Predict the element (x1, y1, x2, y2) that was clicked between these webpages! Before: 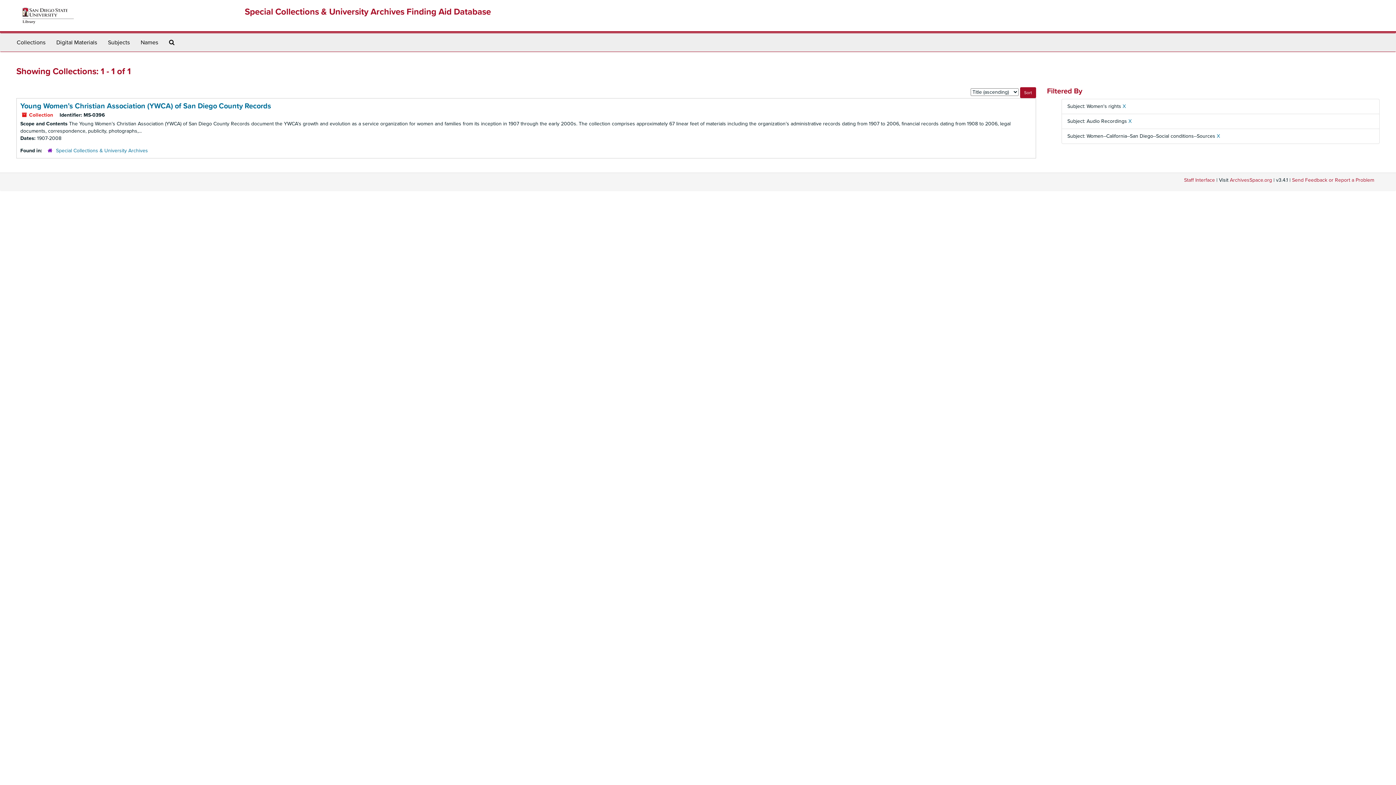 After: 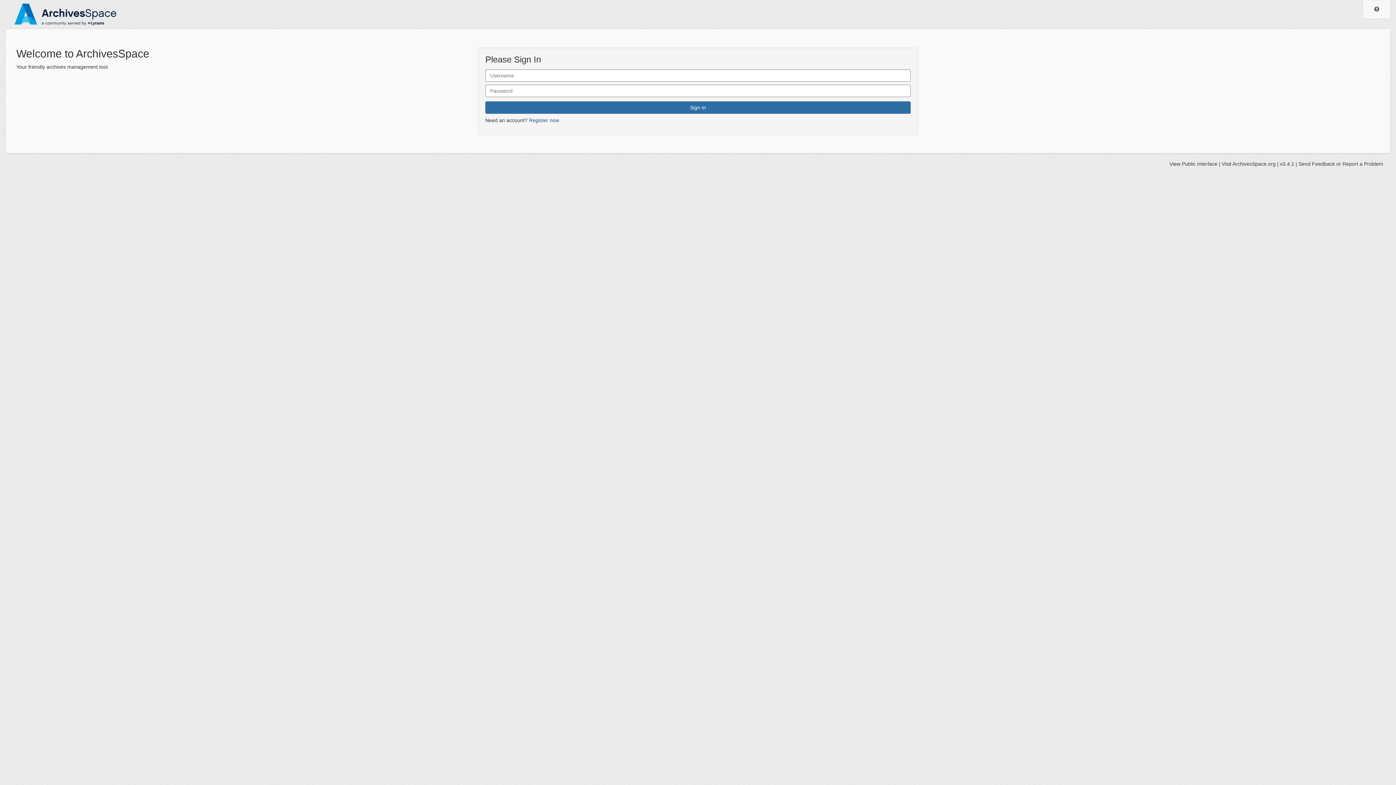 Action: label: Staff Interface bbox: (1184, 177, 1215, 183)